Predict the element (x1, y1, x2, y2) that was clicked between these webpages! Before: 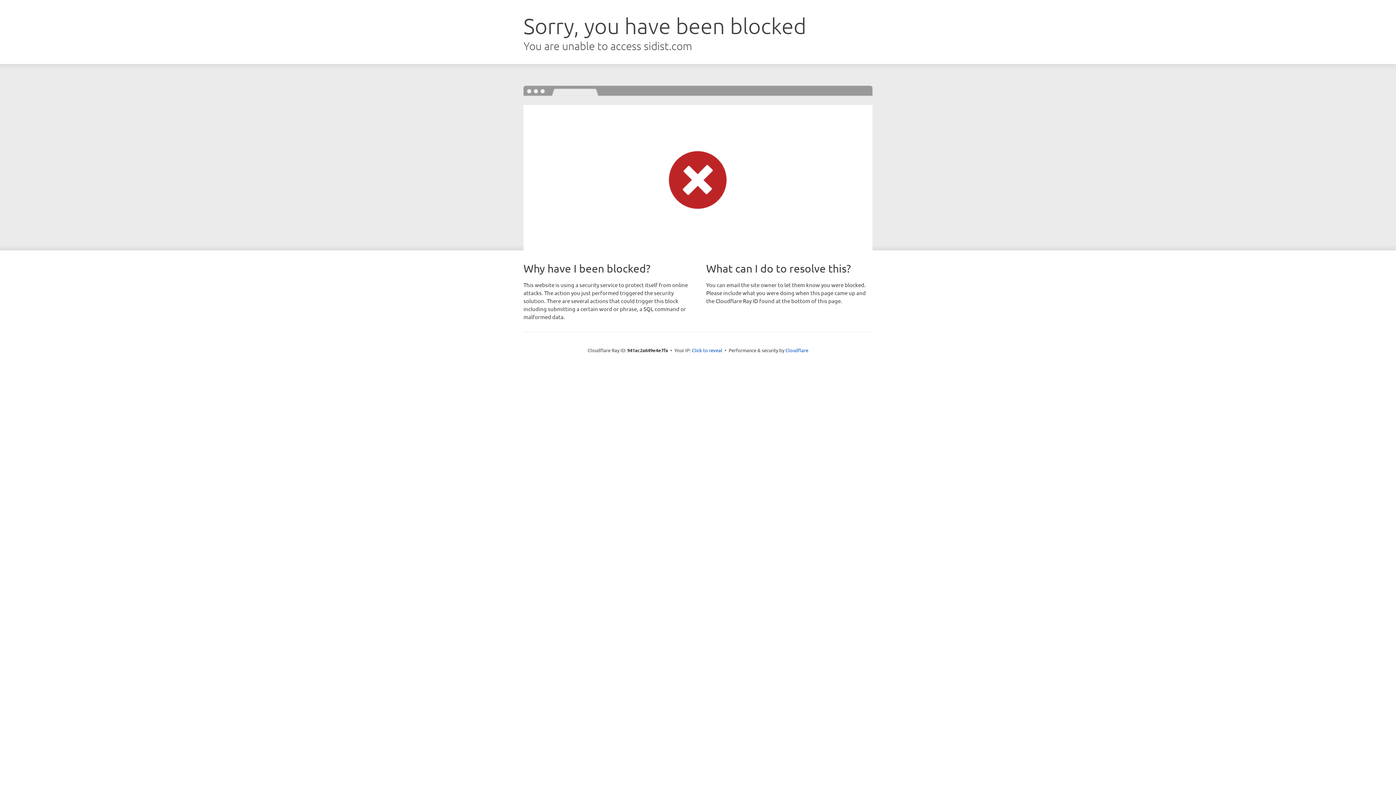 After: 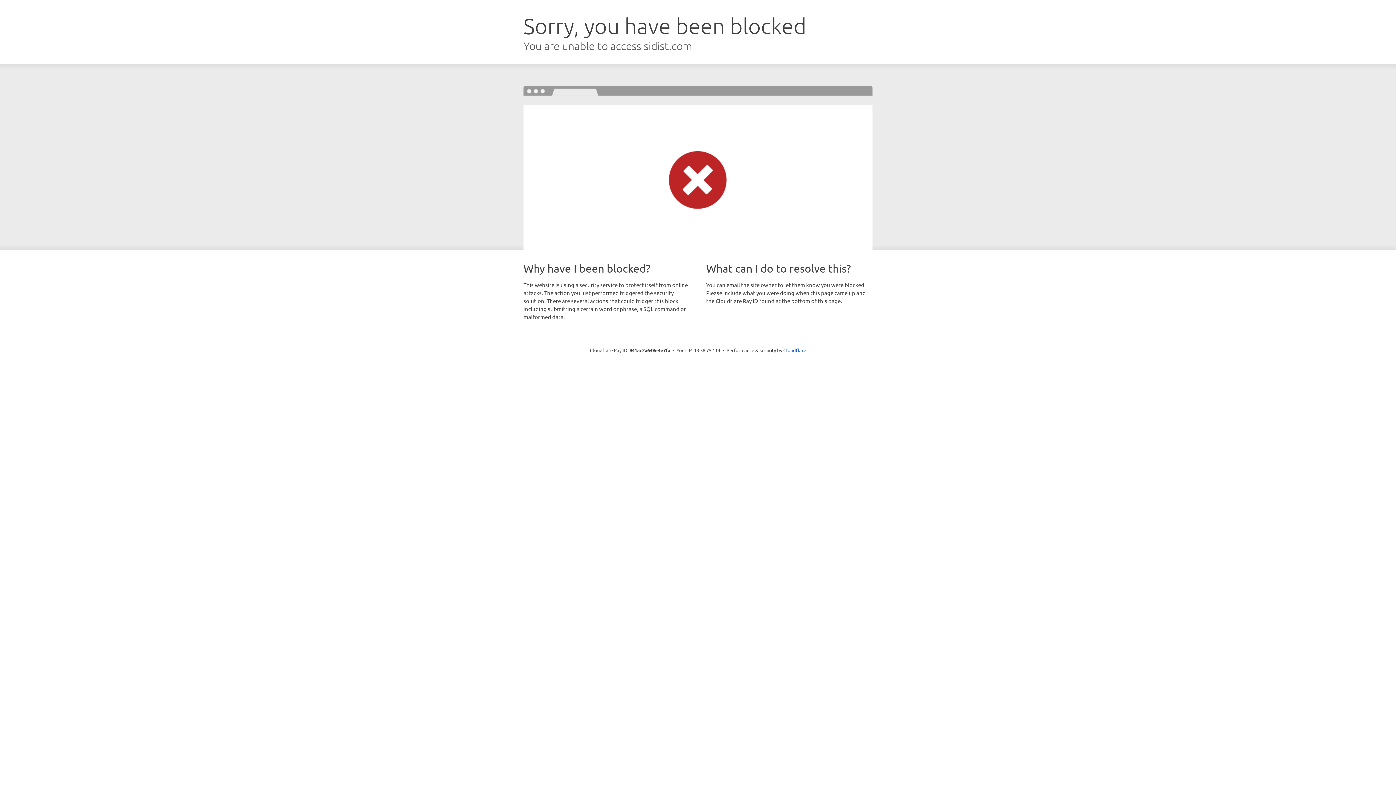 Action: bbox: (692, 346, 722, 353) label: Click to reveal